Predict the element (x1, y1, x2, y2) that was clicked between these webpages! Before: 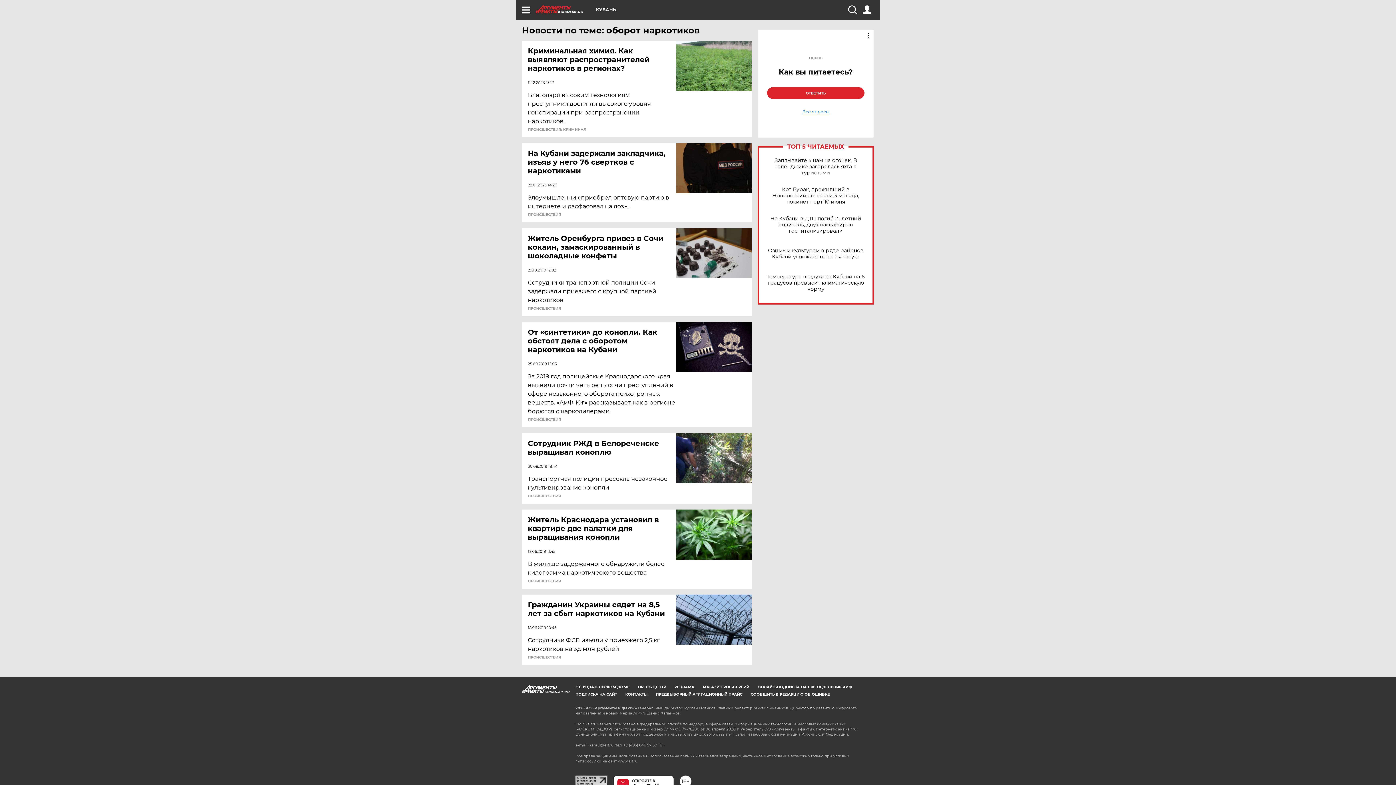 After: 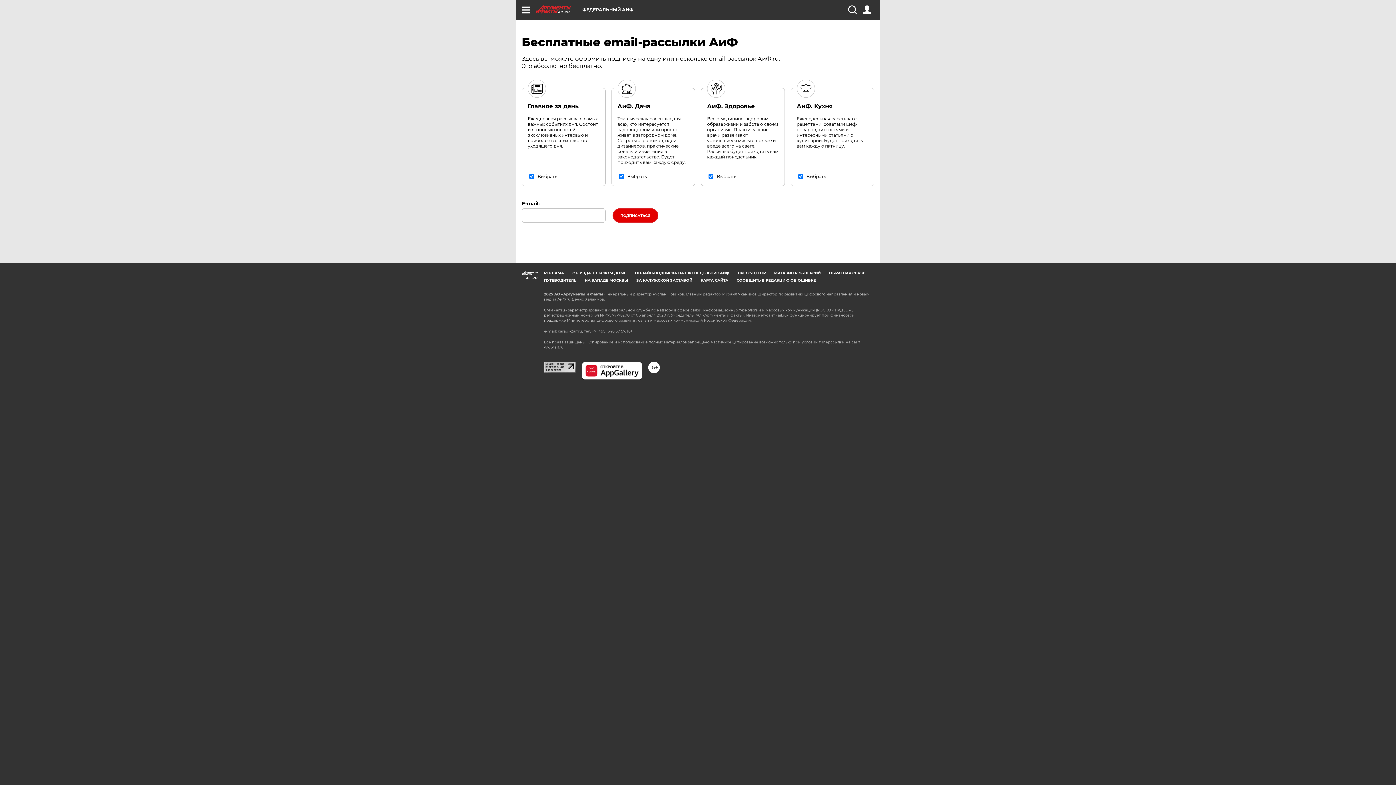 Action: bbox: (575, 692, 617, 697) label: ПОДПИСКА НА САЙТ